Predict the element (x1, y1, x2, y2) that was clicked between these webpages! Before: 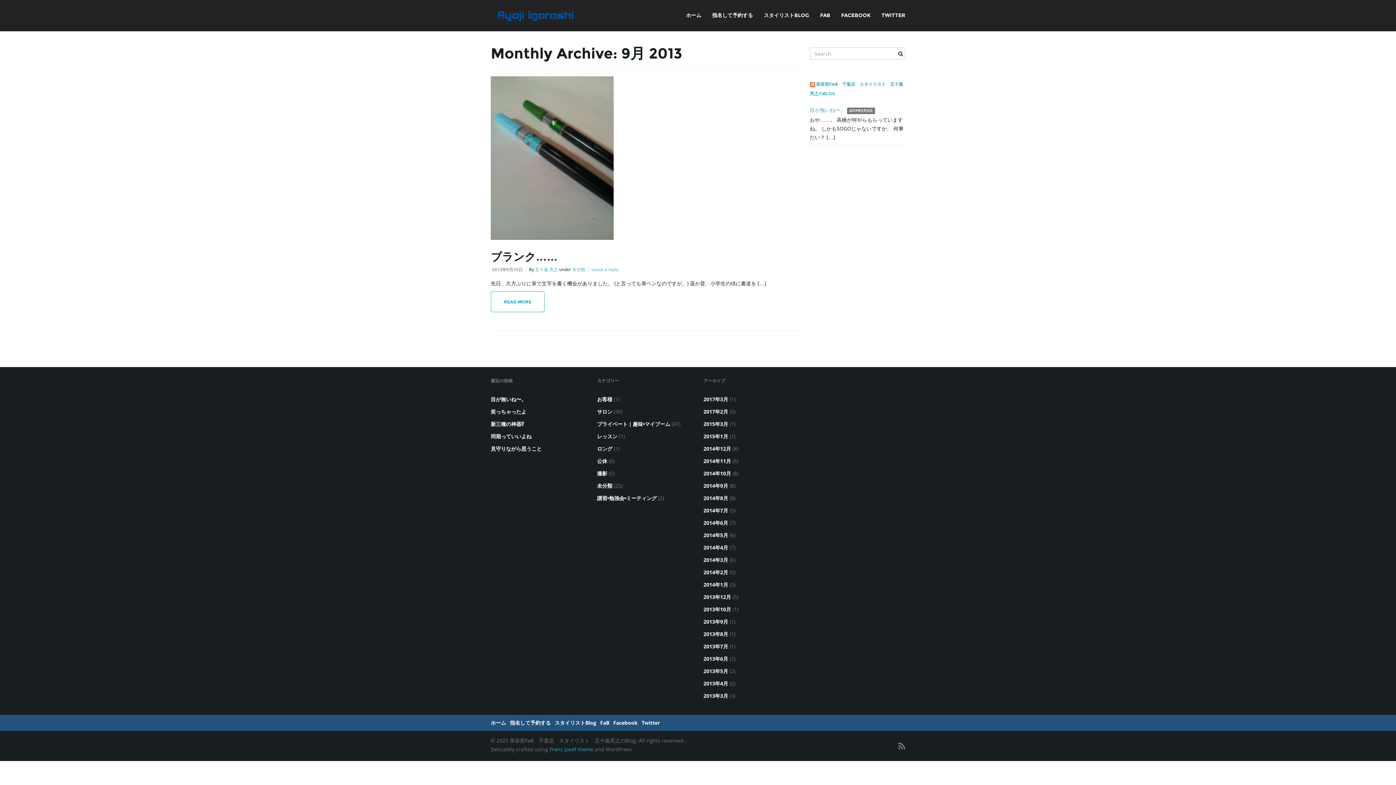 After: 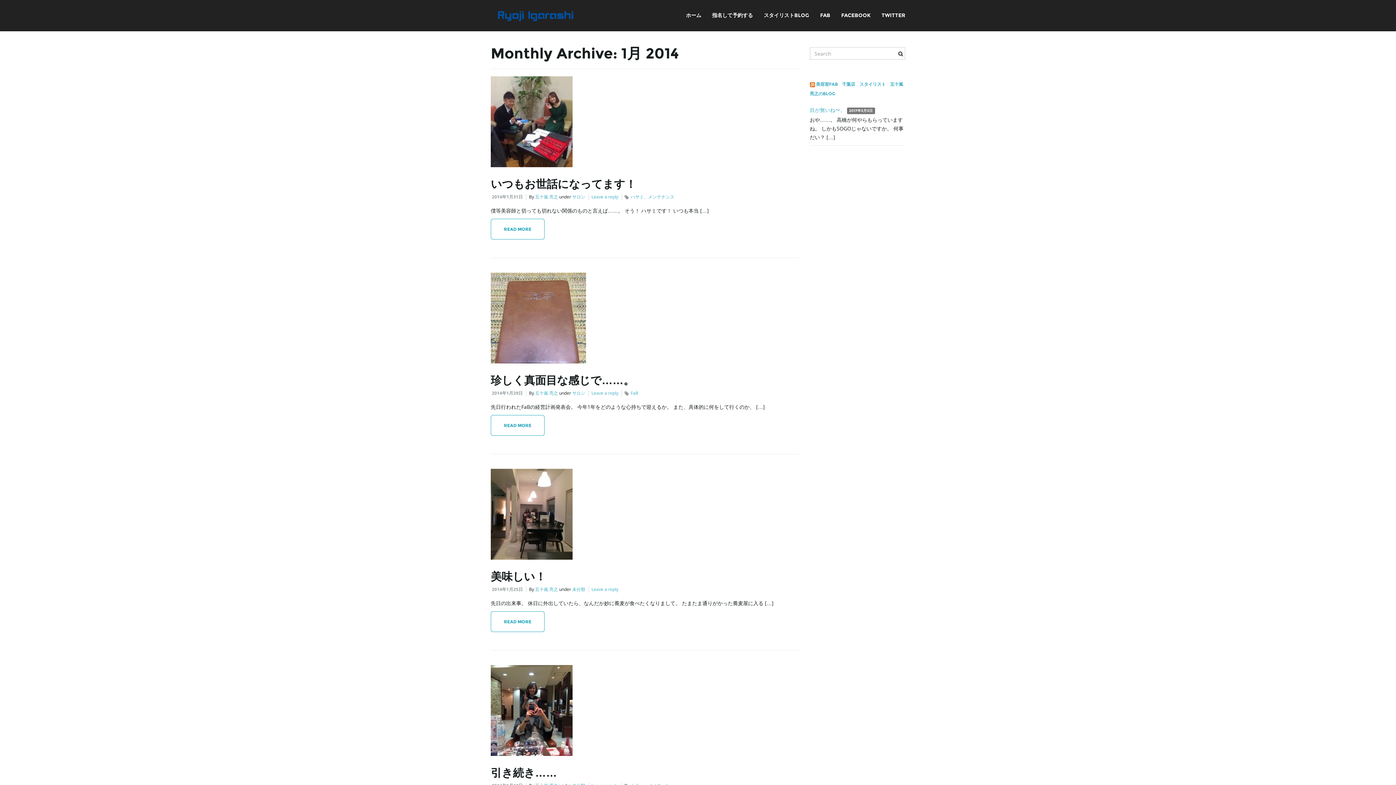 Action: bbox: (703, 581, 728, 588) label: 2014年1月